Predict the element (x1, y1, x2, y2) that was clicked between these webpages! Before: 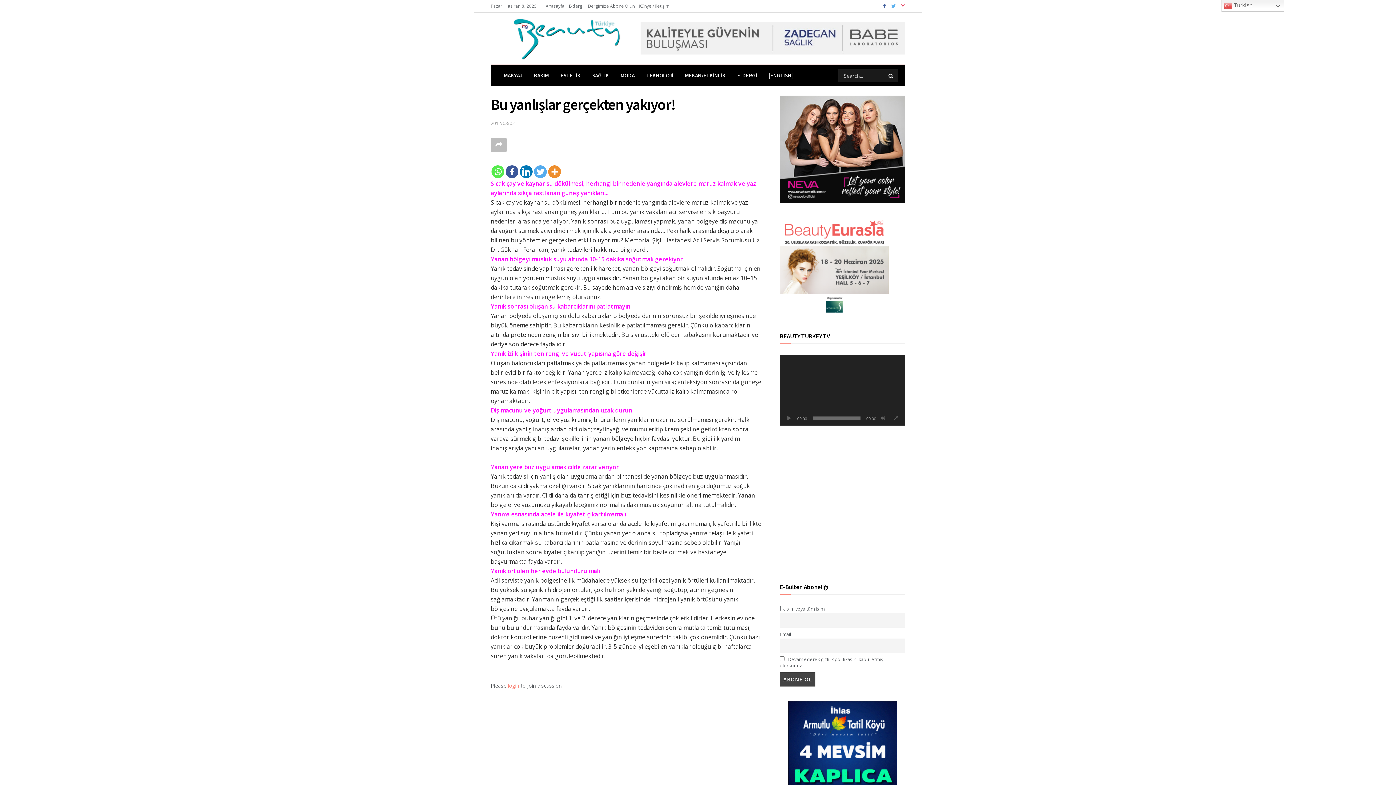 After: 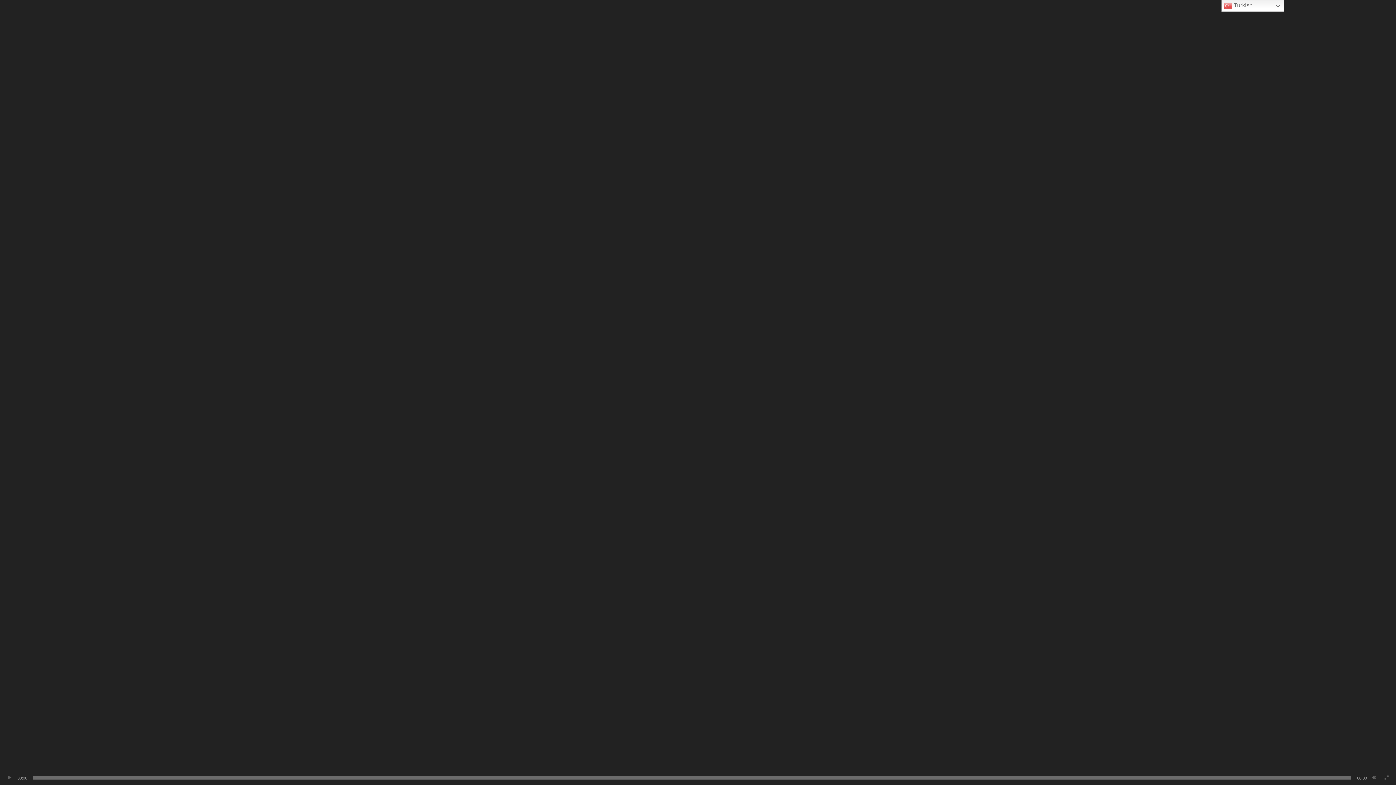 Action: label: Tam ekran bbox: (892, 414, 899, 422)